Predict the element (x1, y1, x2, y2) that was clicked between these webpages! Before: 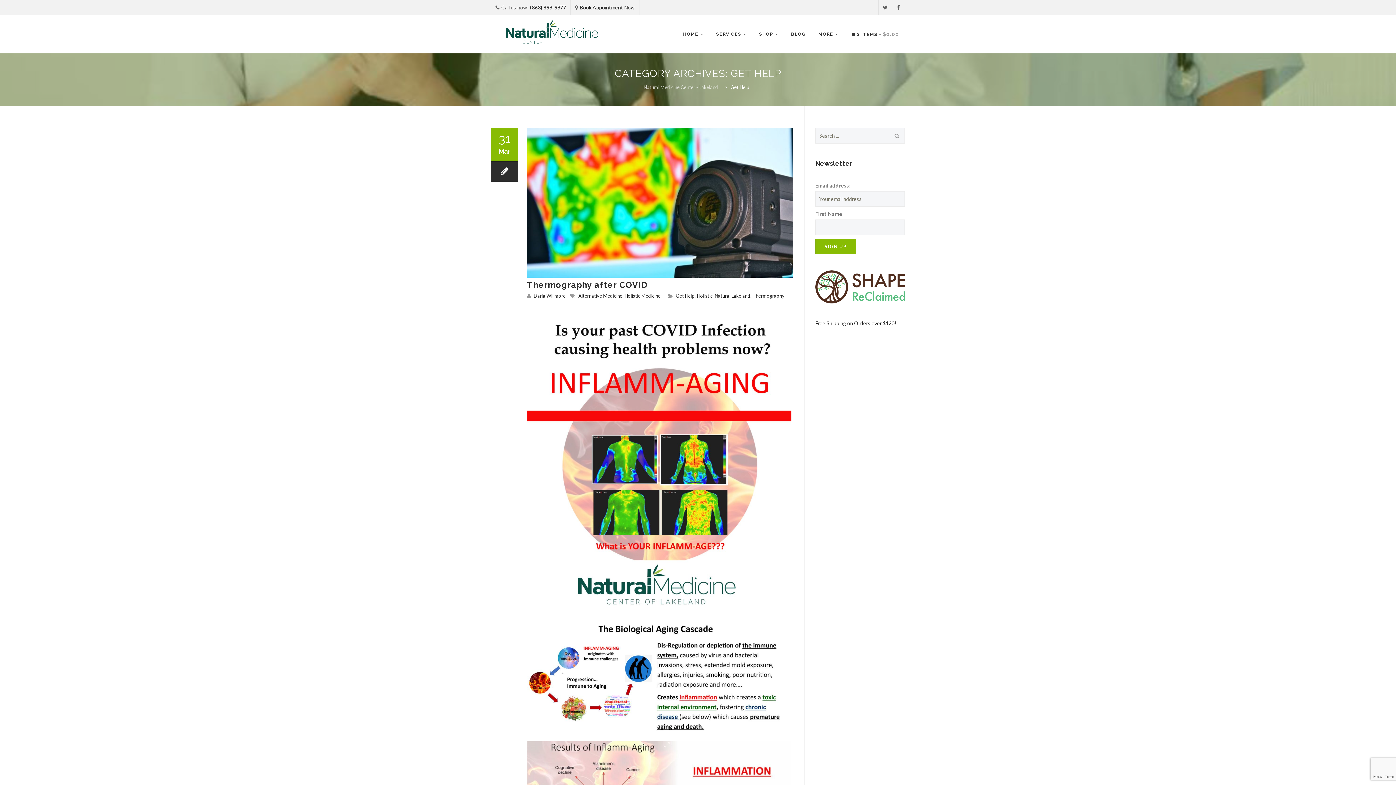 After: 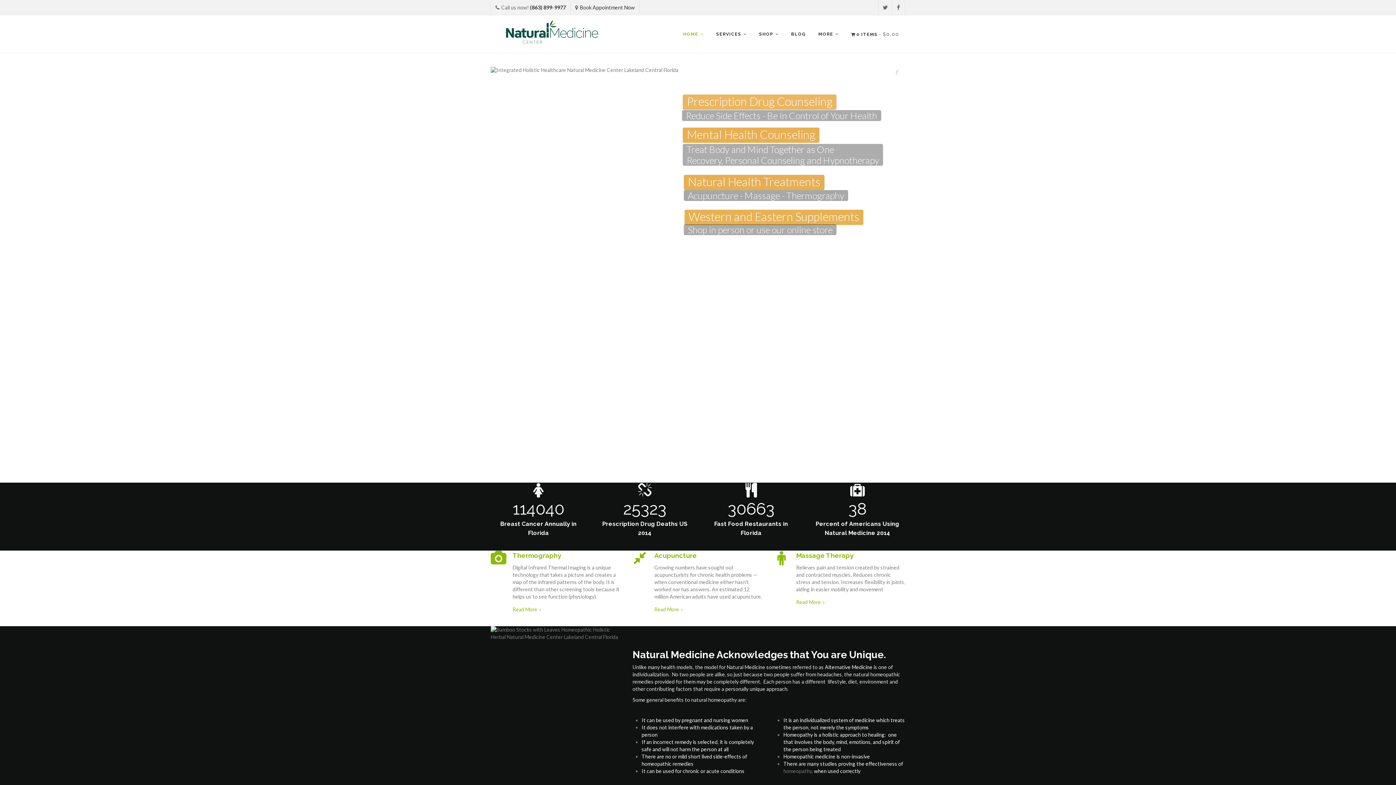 Action: bbox: (642, 84, 720, 90) label: Natural Medicine Center - Lakeland